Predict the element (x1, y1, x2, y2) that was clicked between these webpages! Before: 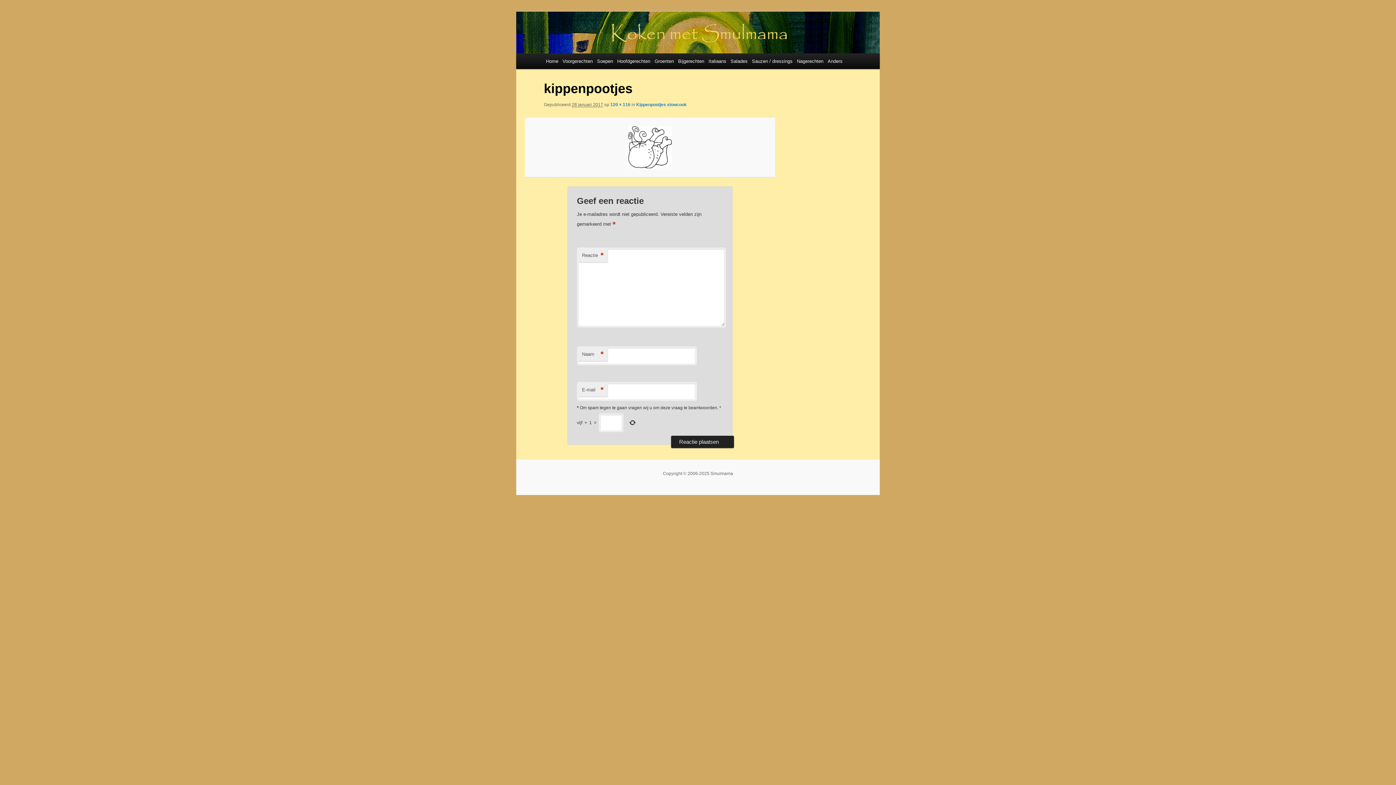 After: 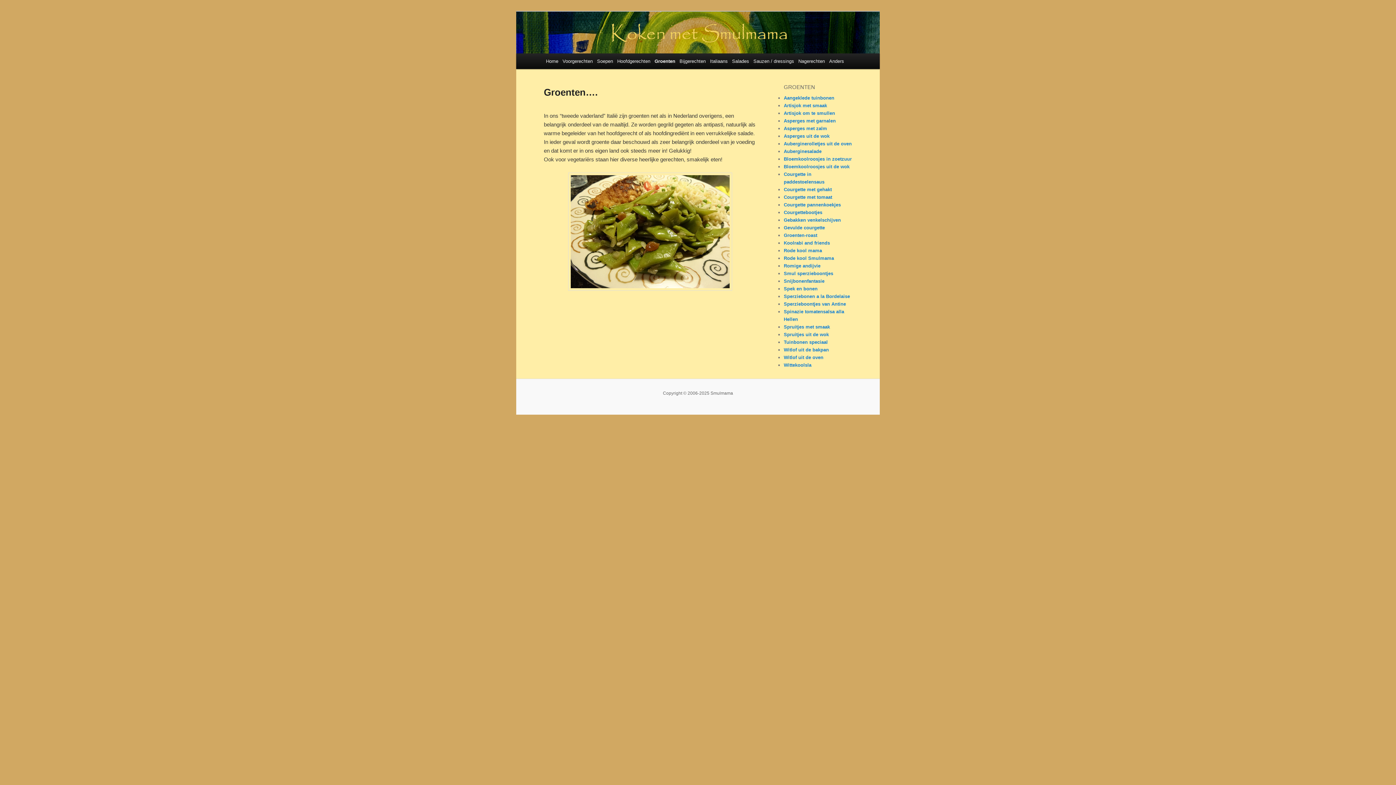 Action: label: Groenten bbox: (652, 53, 676, 69)